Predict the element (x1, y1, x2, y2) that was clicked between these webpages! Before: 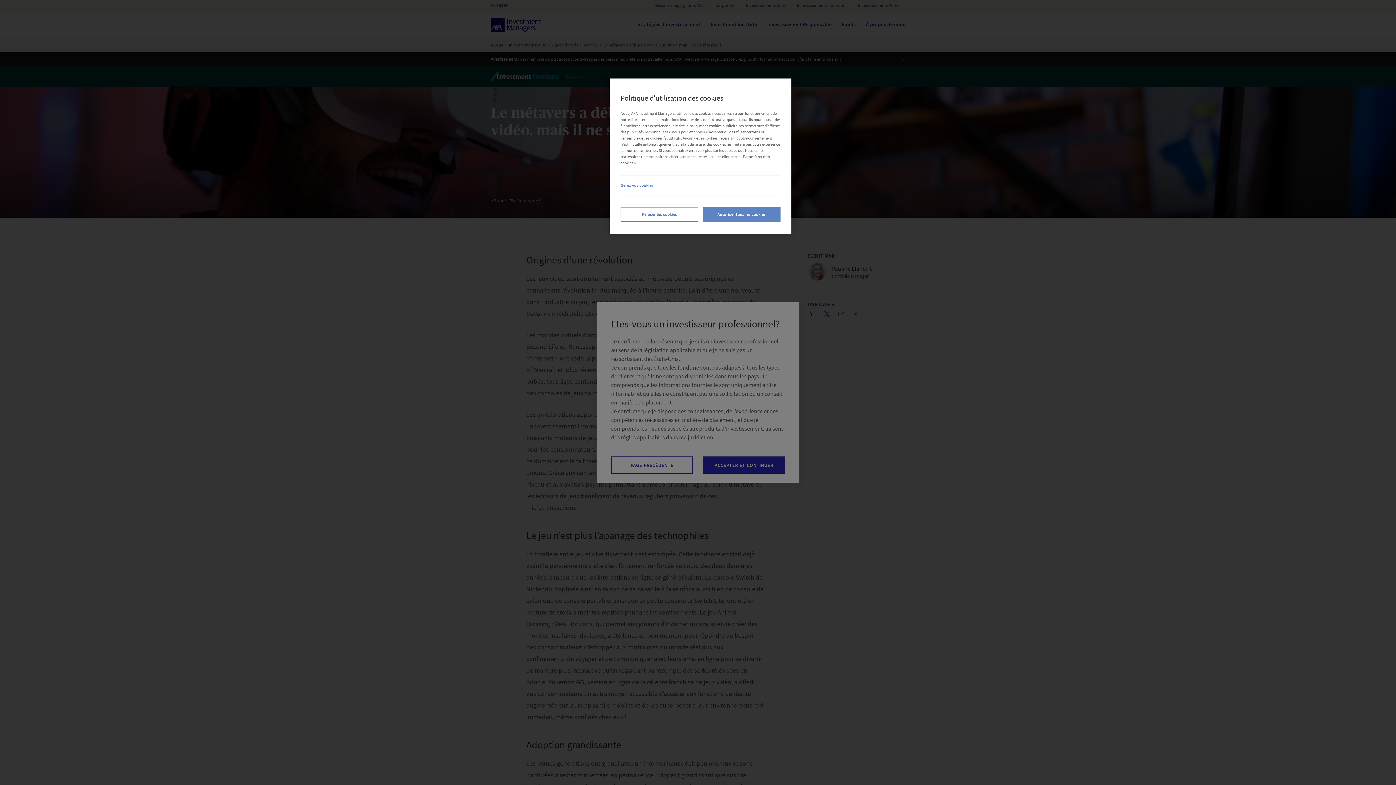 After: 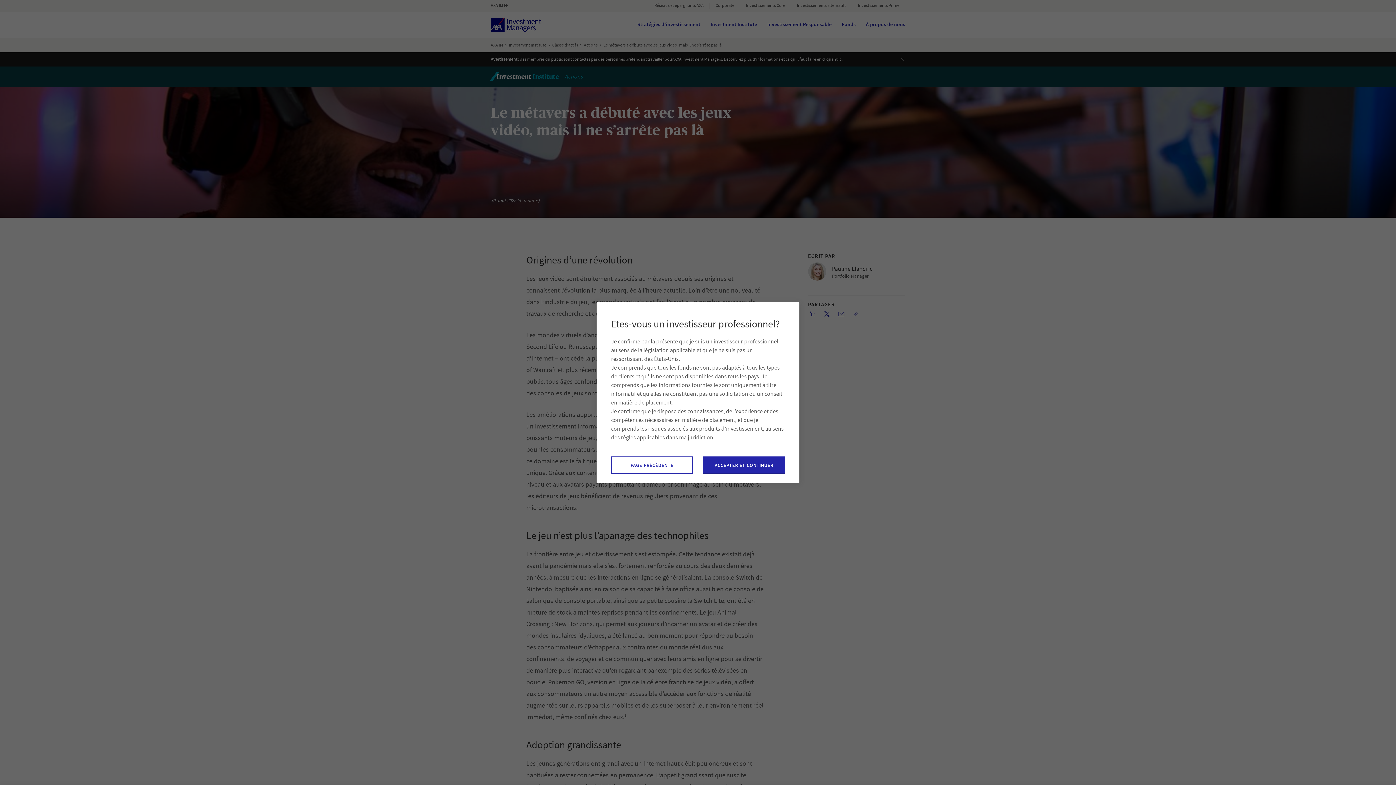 Action: bbox: (702, 206, 780, 222) label: Autoriser tous les cookies